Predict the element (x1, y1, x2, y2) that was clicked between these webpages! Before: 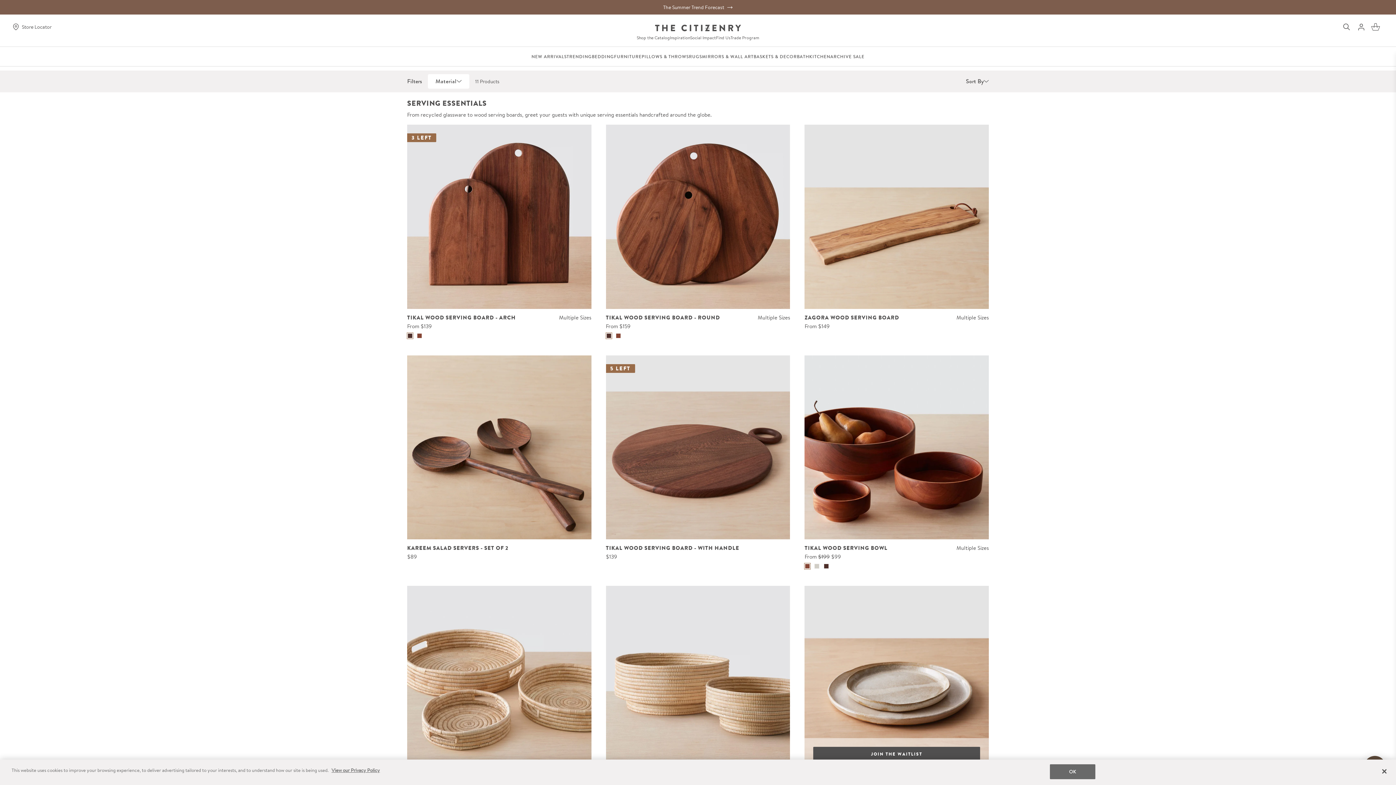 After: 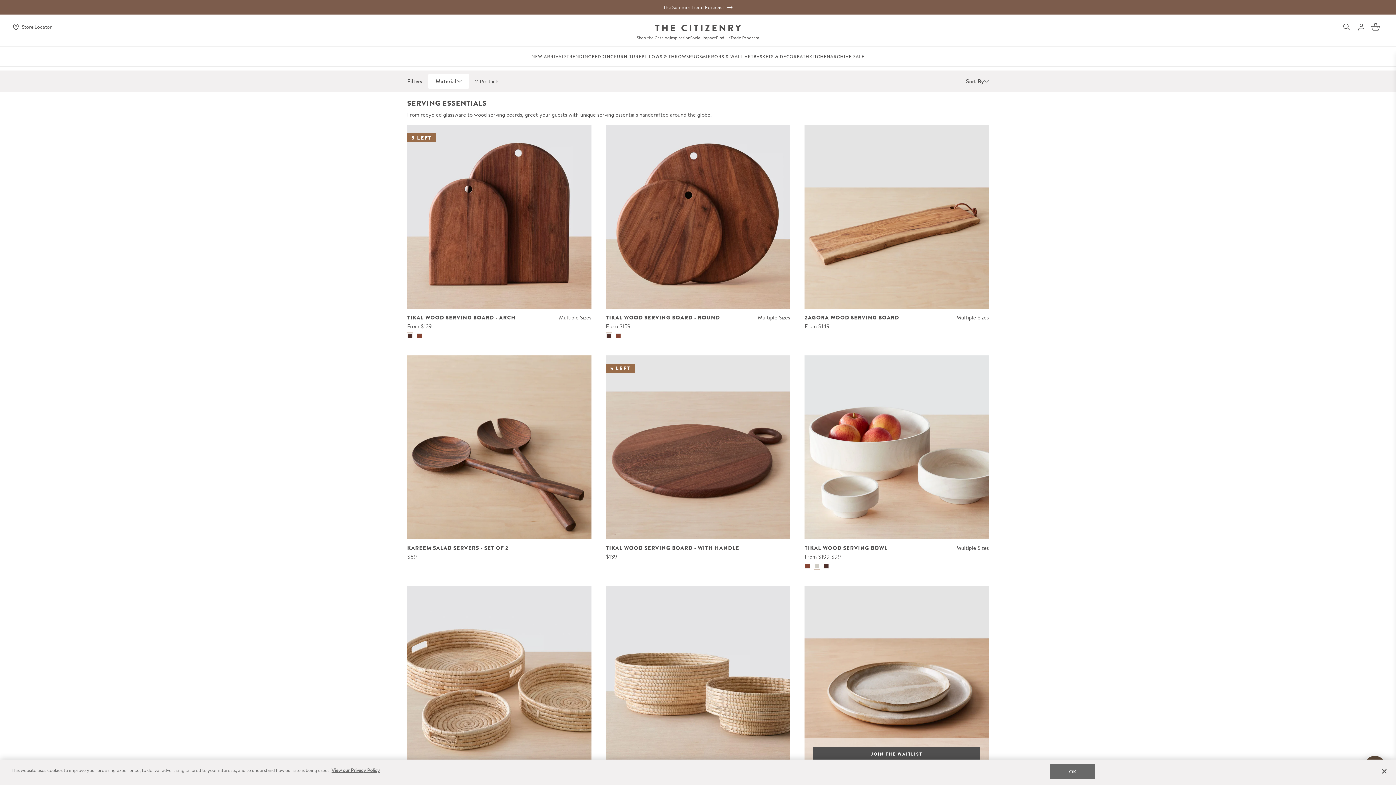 Action: label: white-cedar variant button bbox: (815, 564, 819, 568)